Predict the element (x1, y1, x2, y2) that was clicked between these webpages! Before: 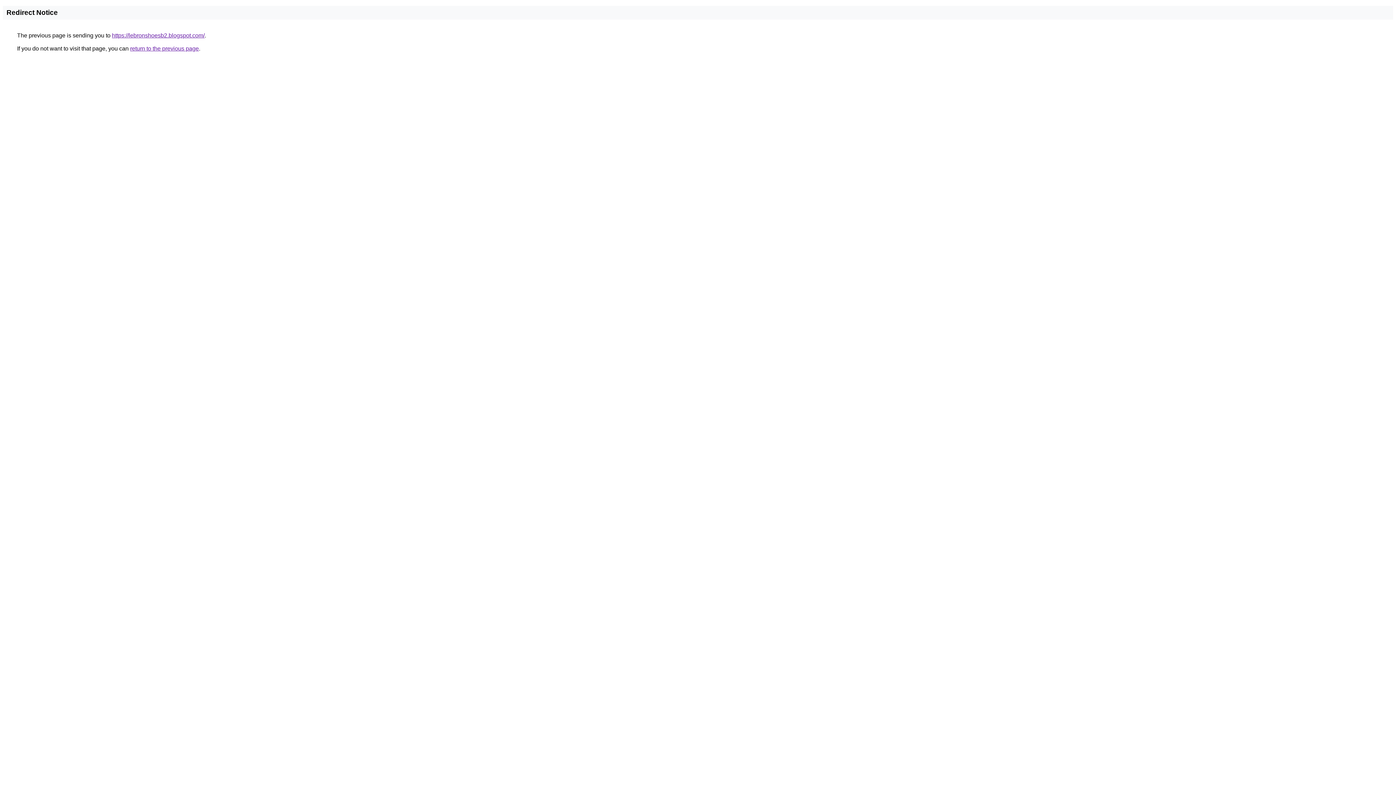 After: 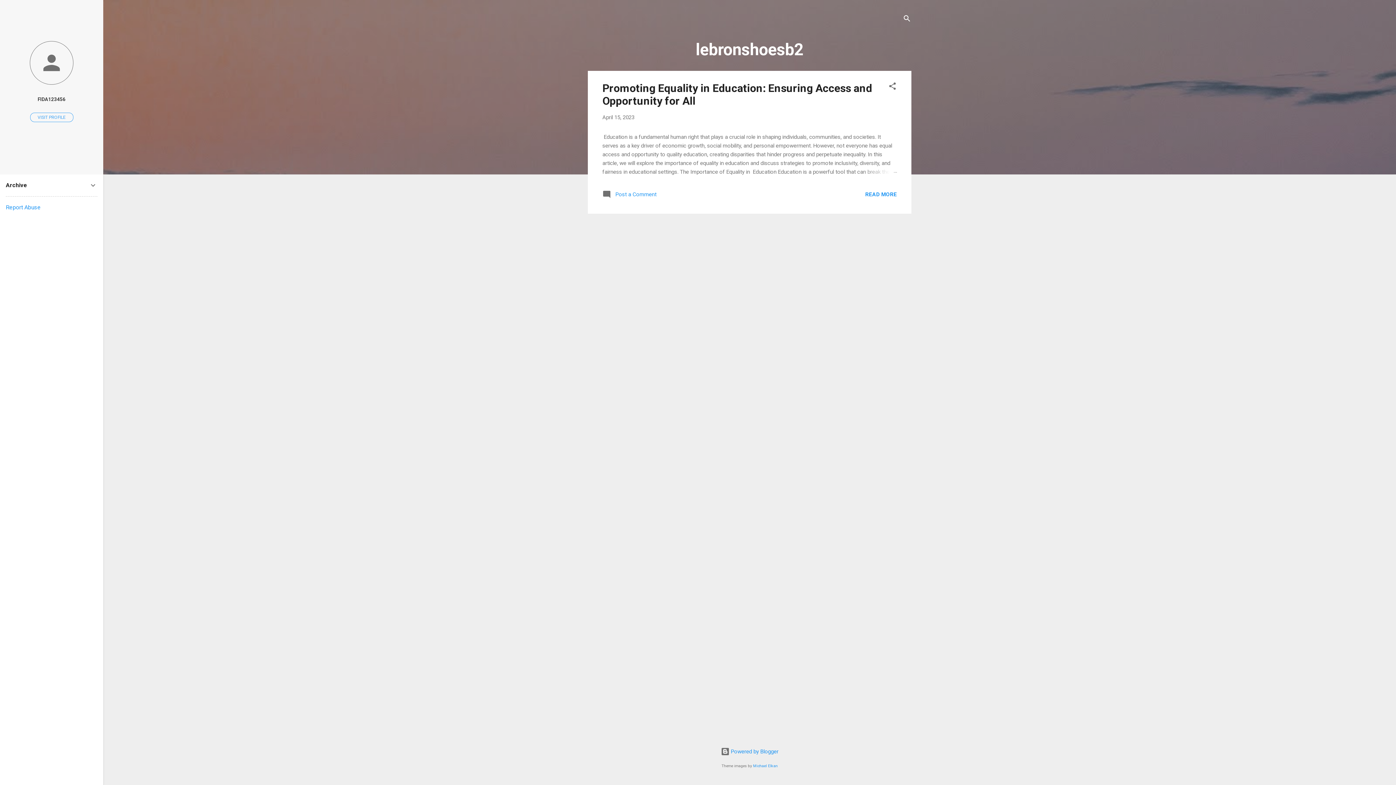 Action: label: https://lebronshoesb2.blogspot.com/ bbox: (112, 32, 204, 38)